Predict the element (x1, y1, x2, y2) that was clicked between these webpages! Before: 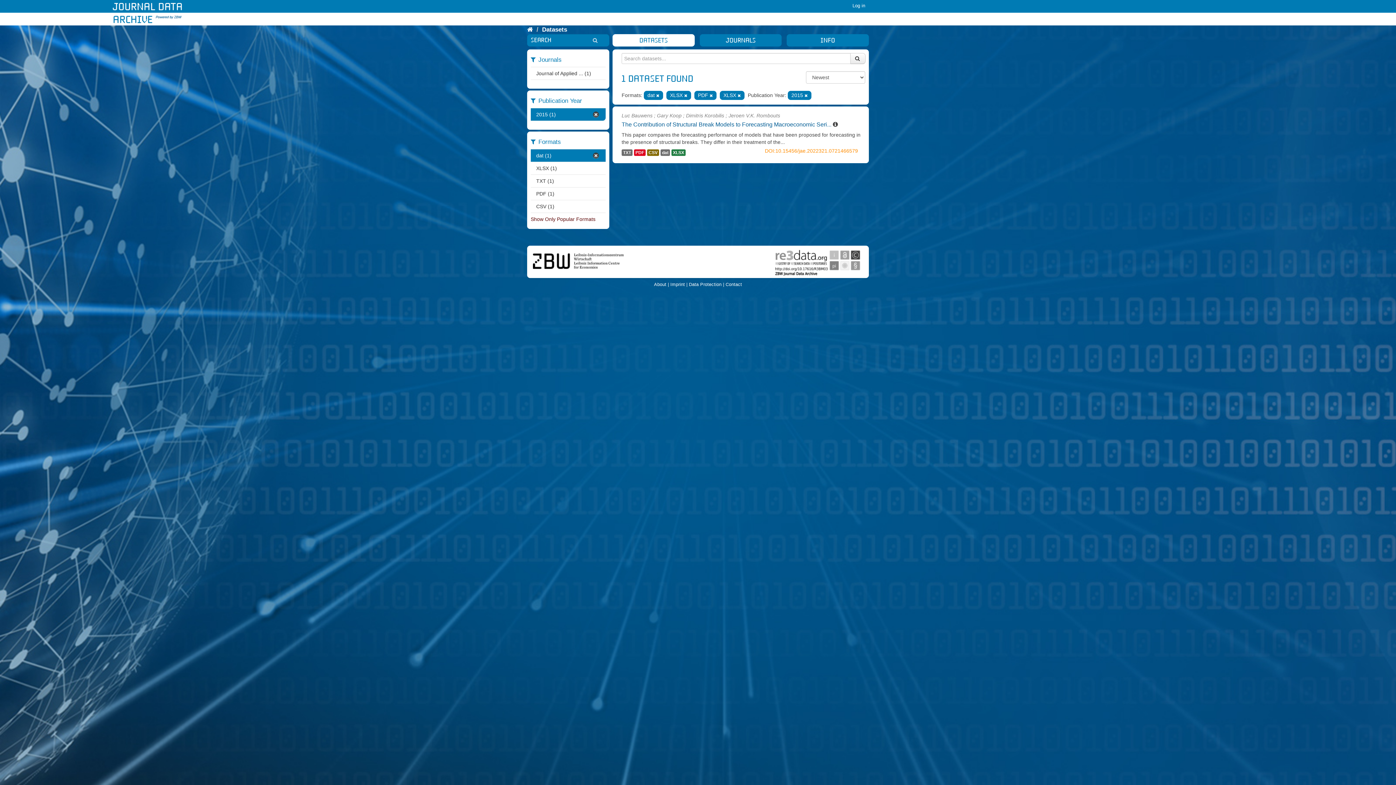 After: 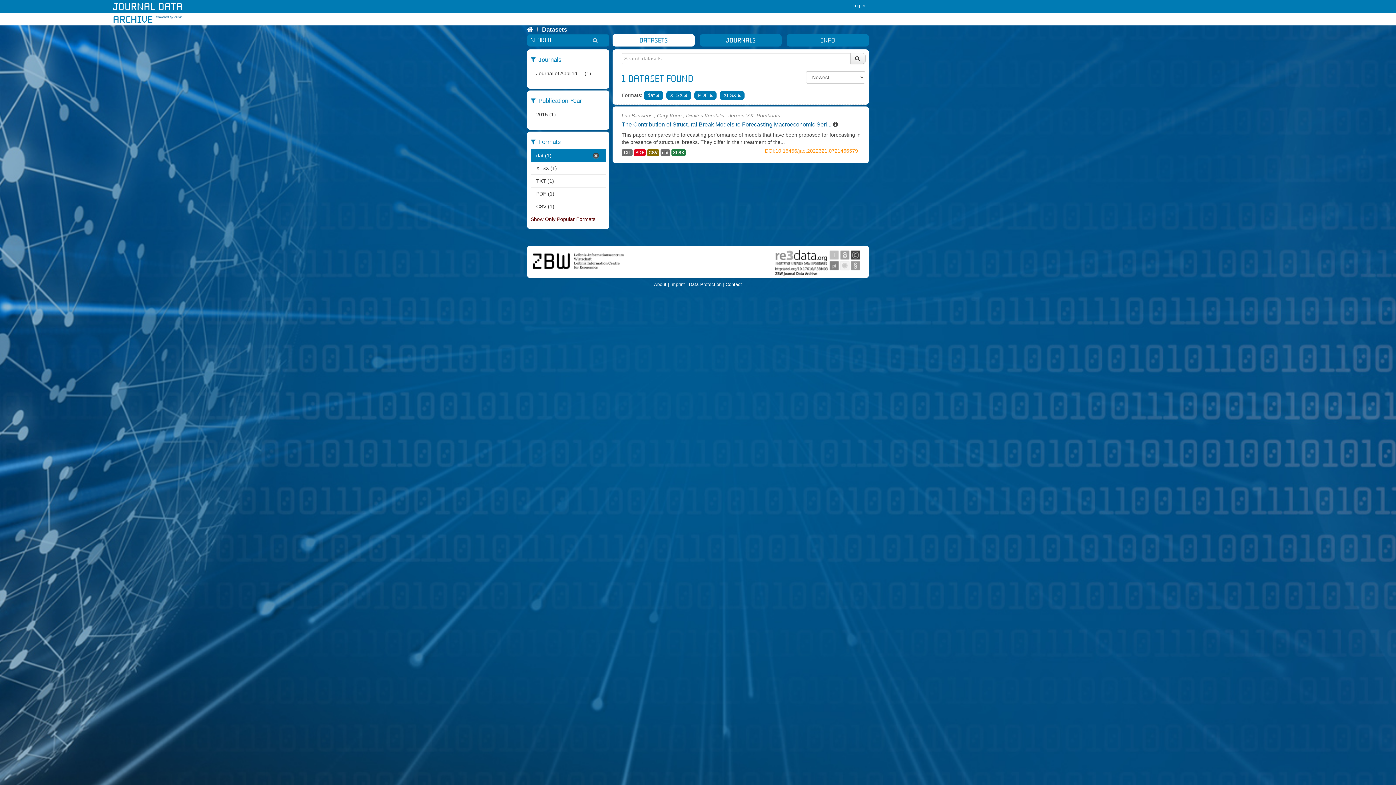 Action: bbox: (804, 93, 808, 97)